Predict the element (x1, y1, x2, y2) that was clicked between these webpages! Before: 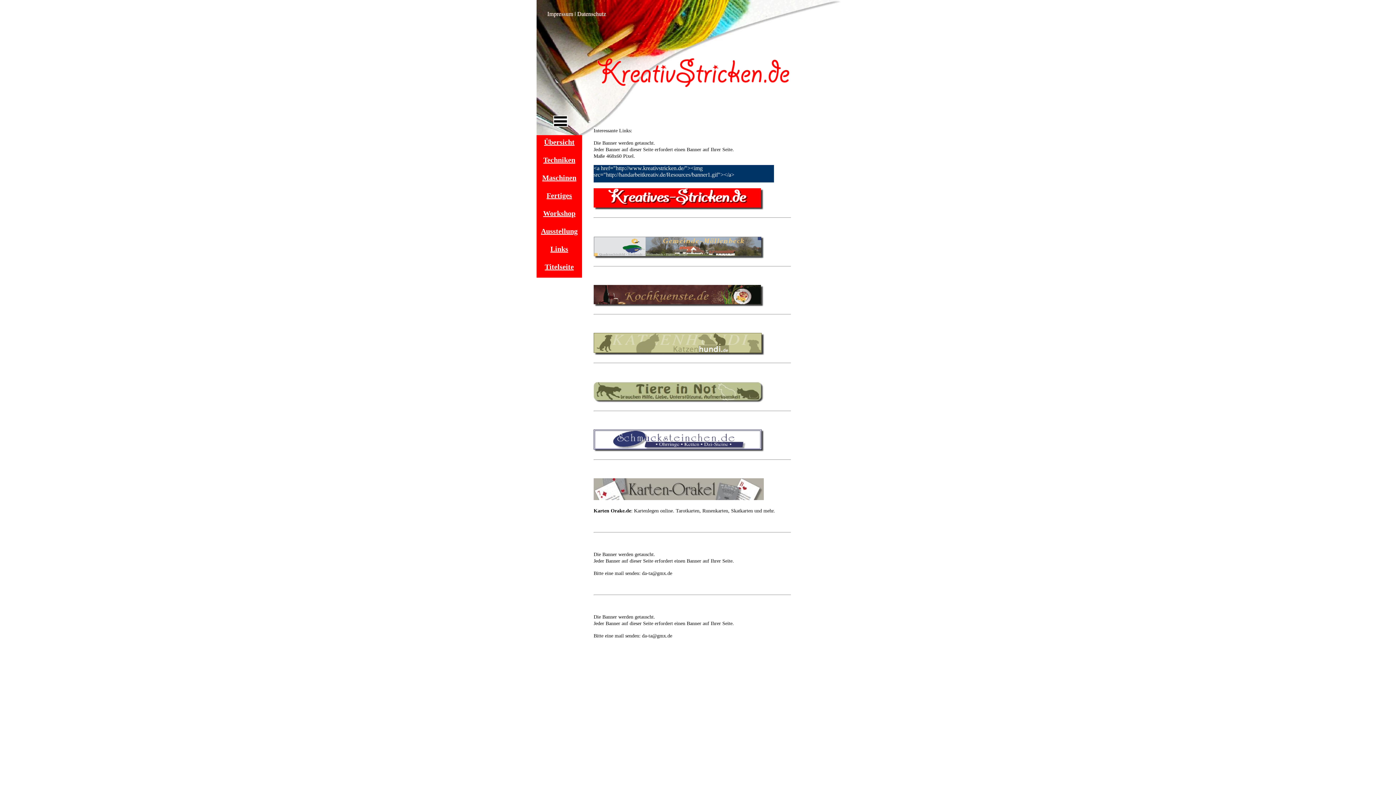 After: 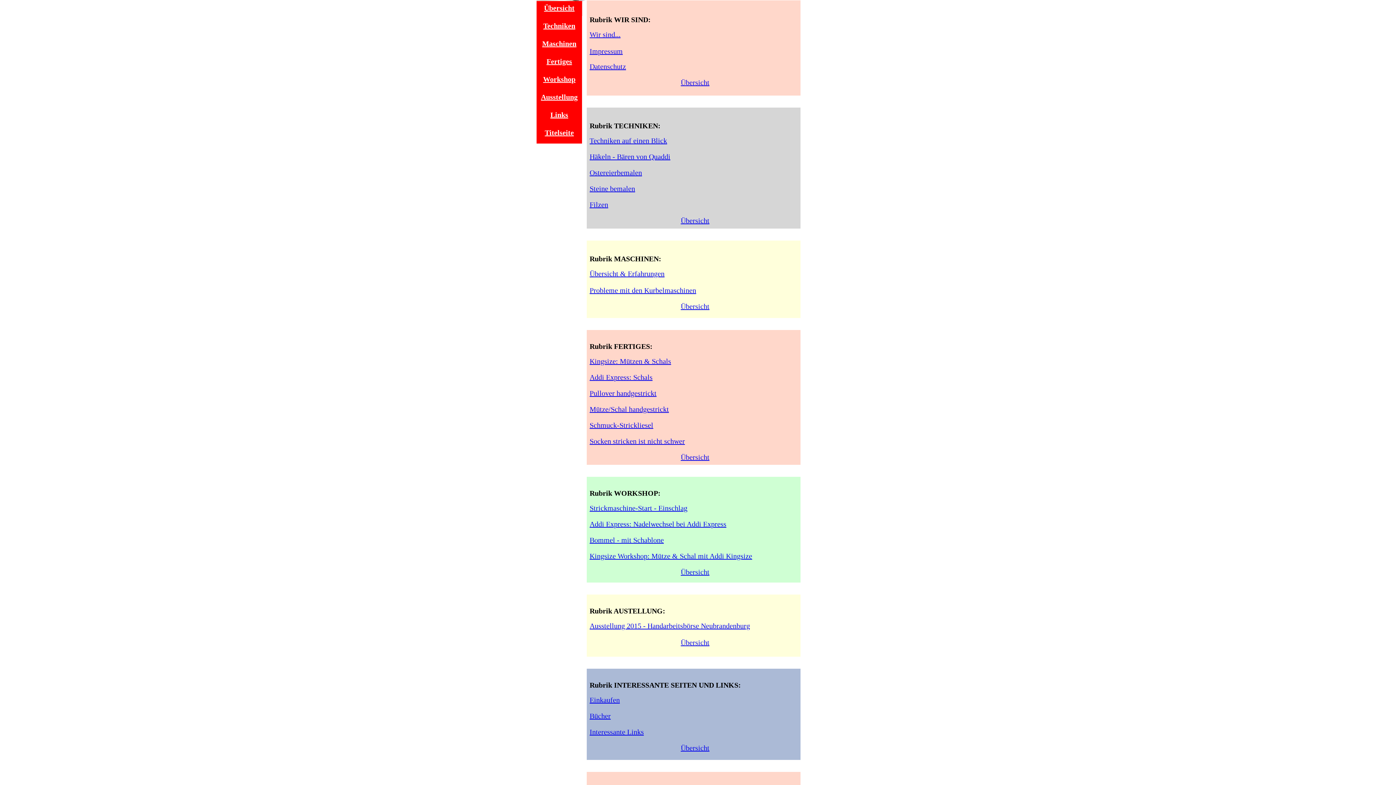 Action: label: Übersicht bbox: (544, 138, 574, 146)